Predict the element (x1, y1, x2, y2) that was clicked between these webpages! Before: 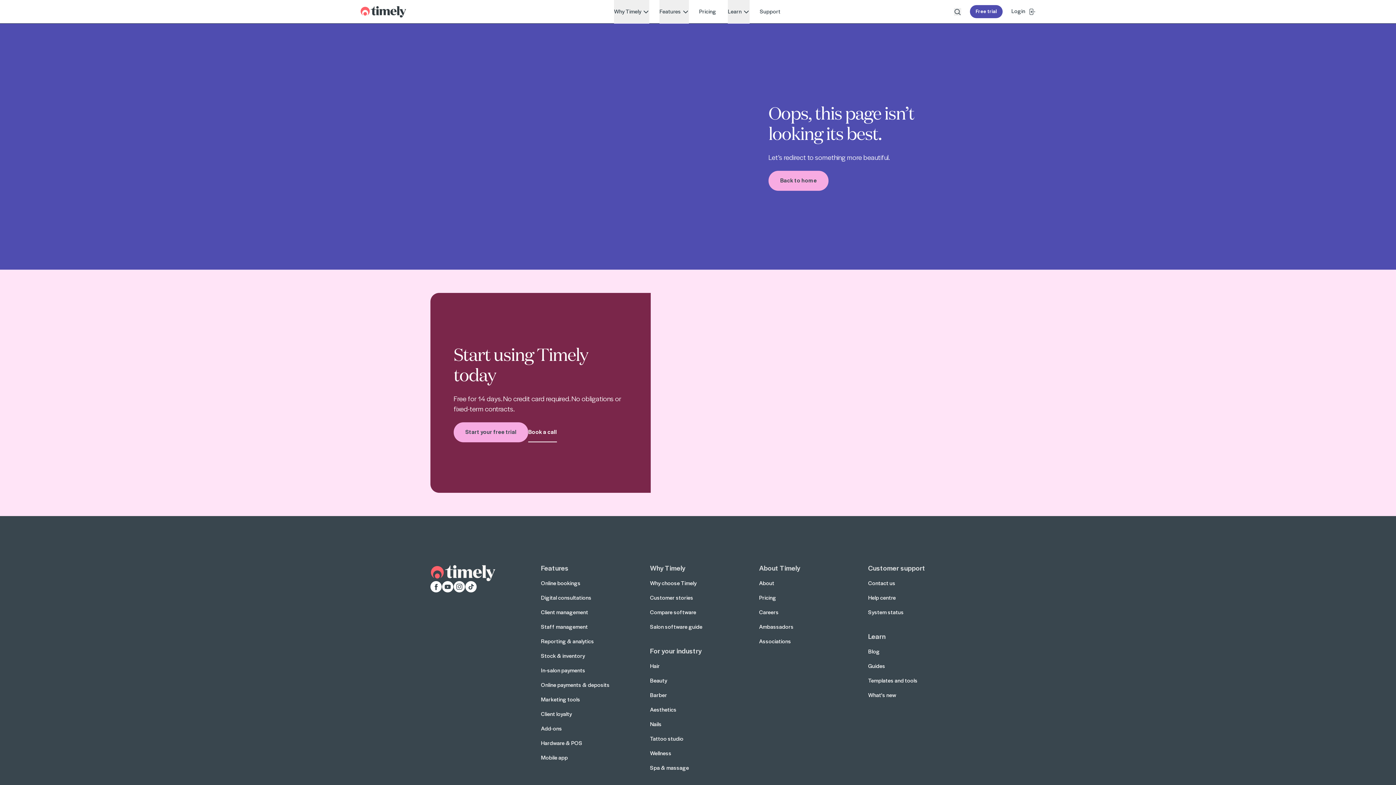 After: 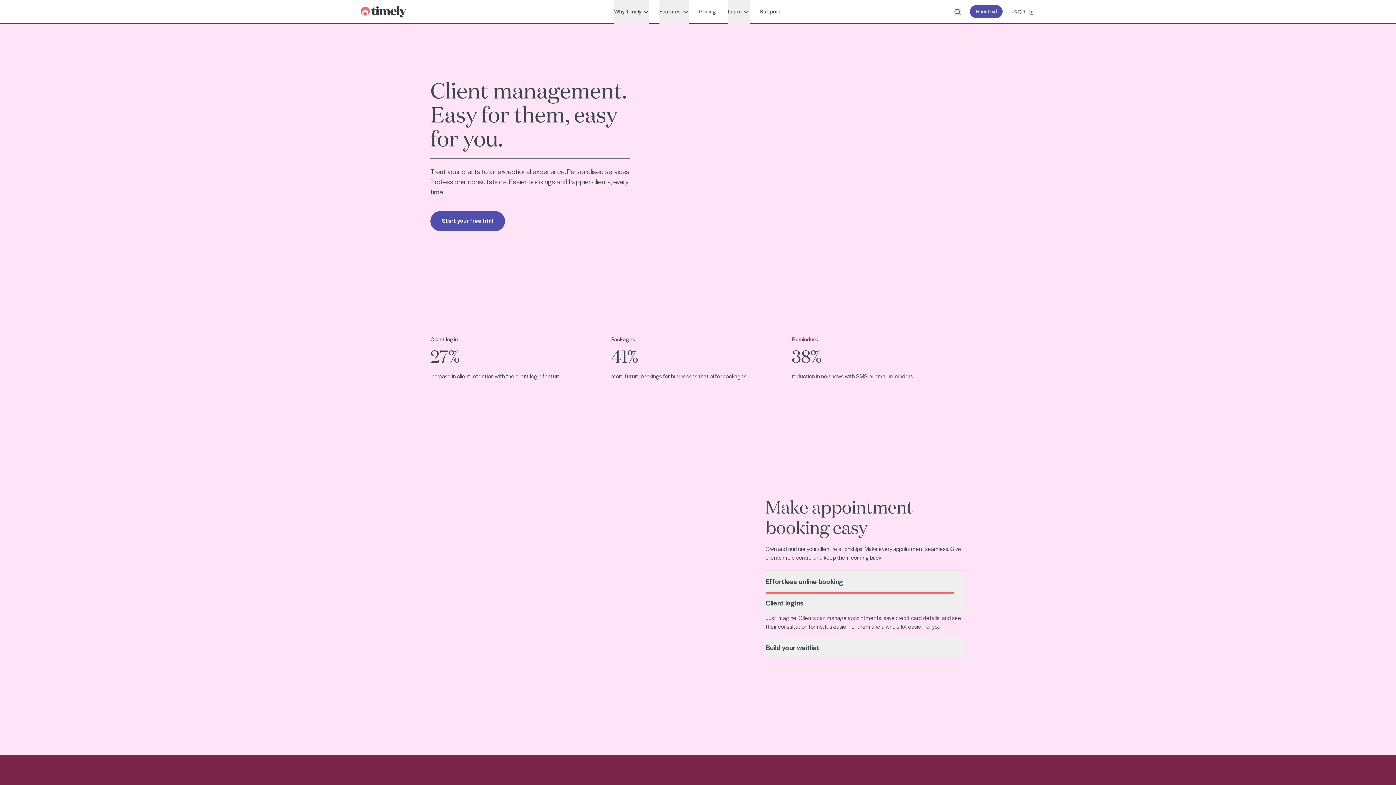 Action: label: Client management bbox: (541, 608, 588, 616)